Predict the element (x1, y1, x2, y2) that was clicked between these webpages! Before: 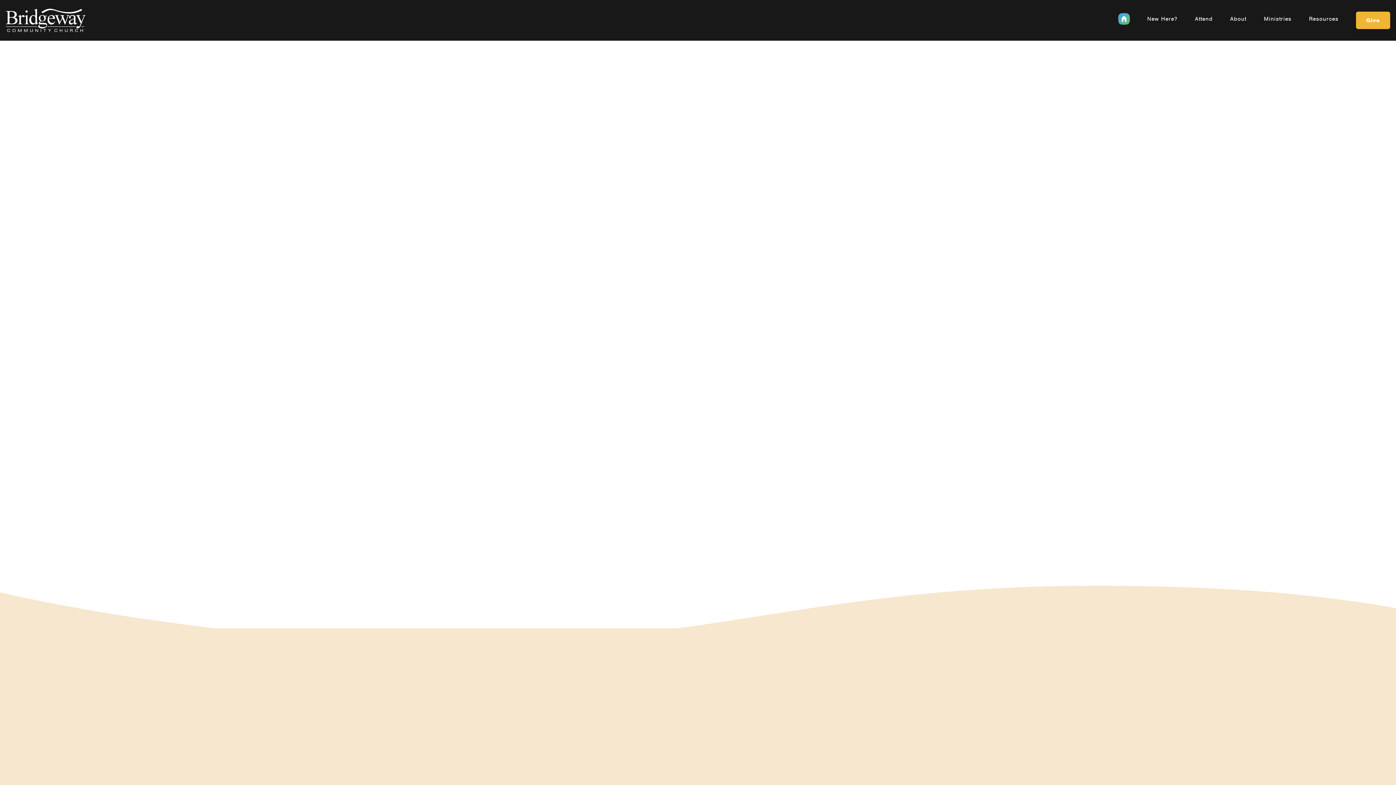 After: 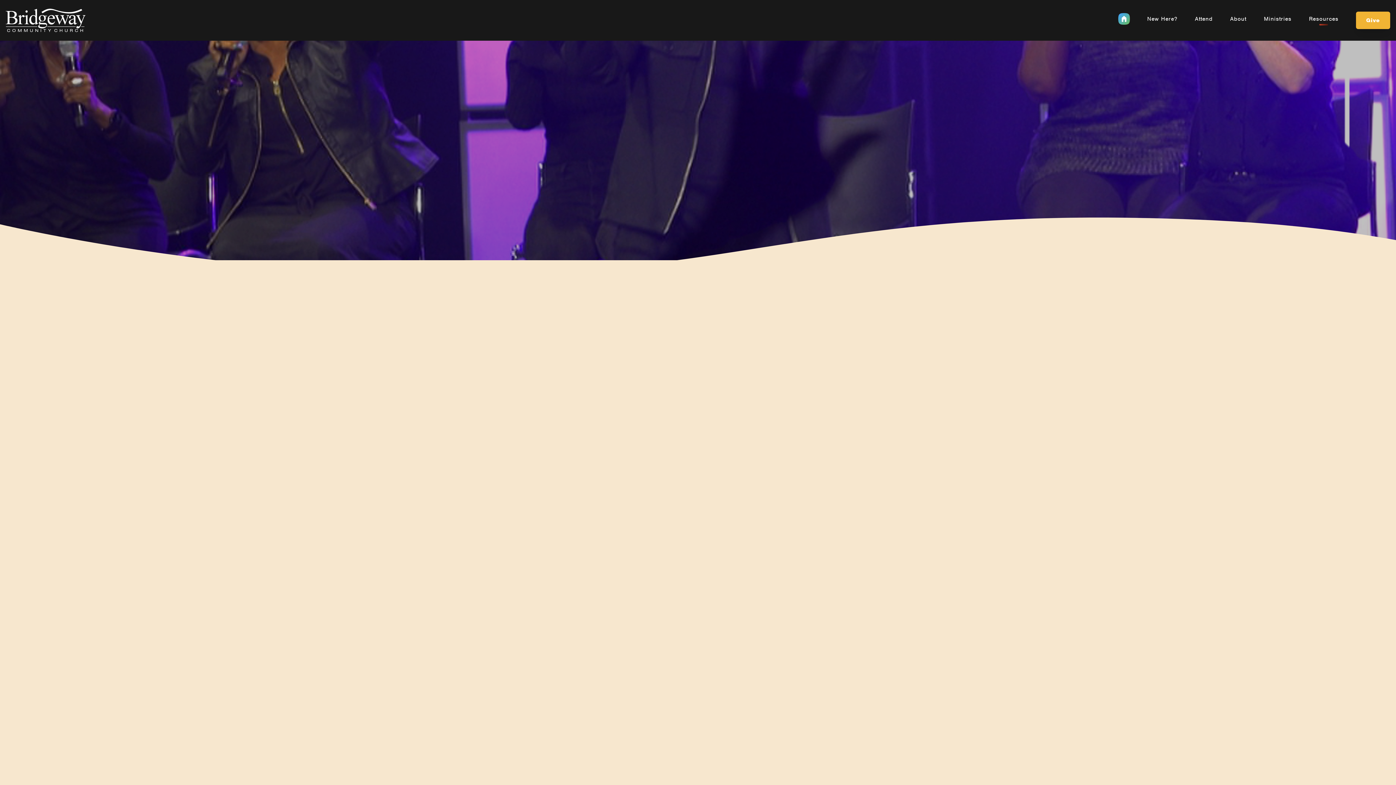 Action: bbox: (1309, 16, 1338, 24) label: Resources